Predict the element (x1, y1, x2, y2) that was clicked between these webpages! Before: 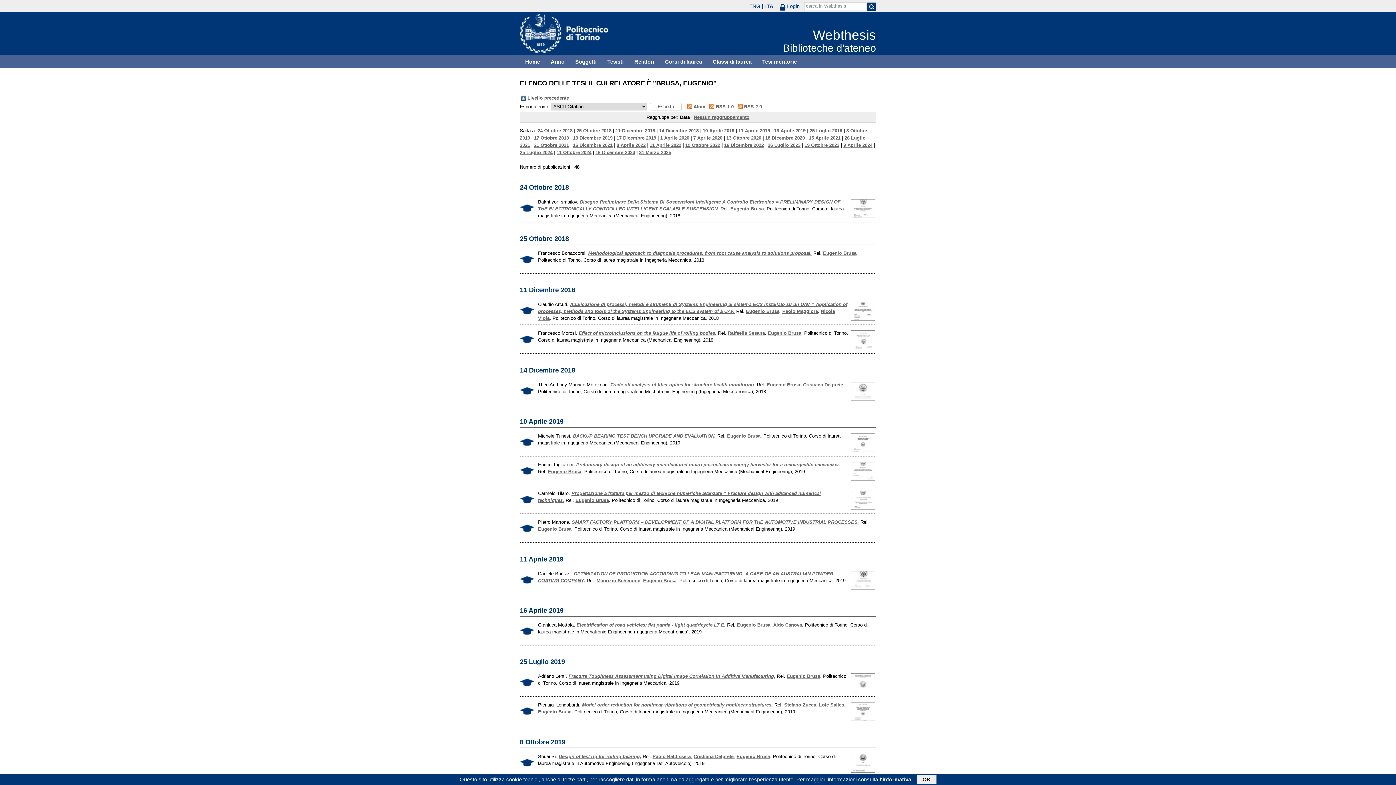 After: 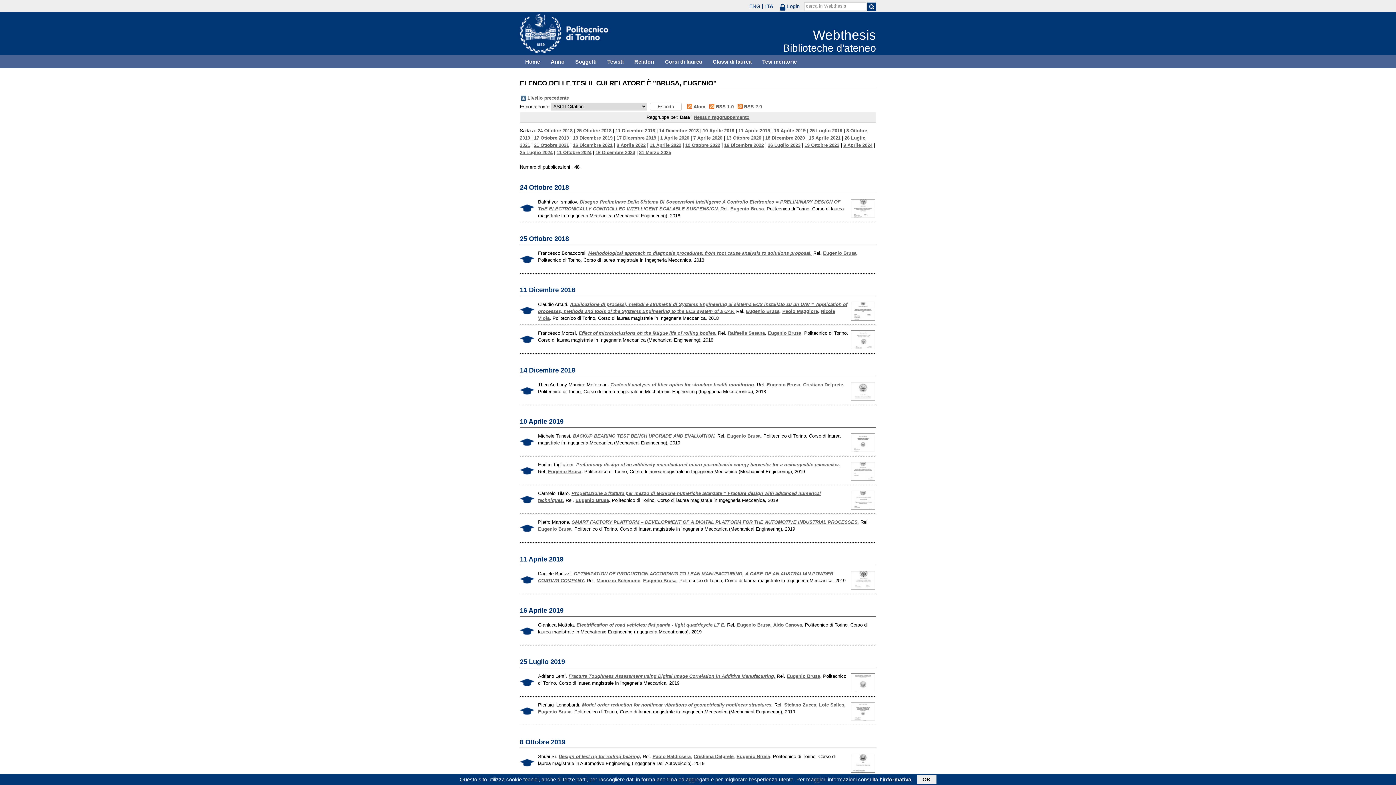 Action: bbox: (727, 433, 760, 438) label: Eugenio Brusa